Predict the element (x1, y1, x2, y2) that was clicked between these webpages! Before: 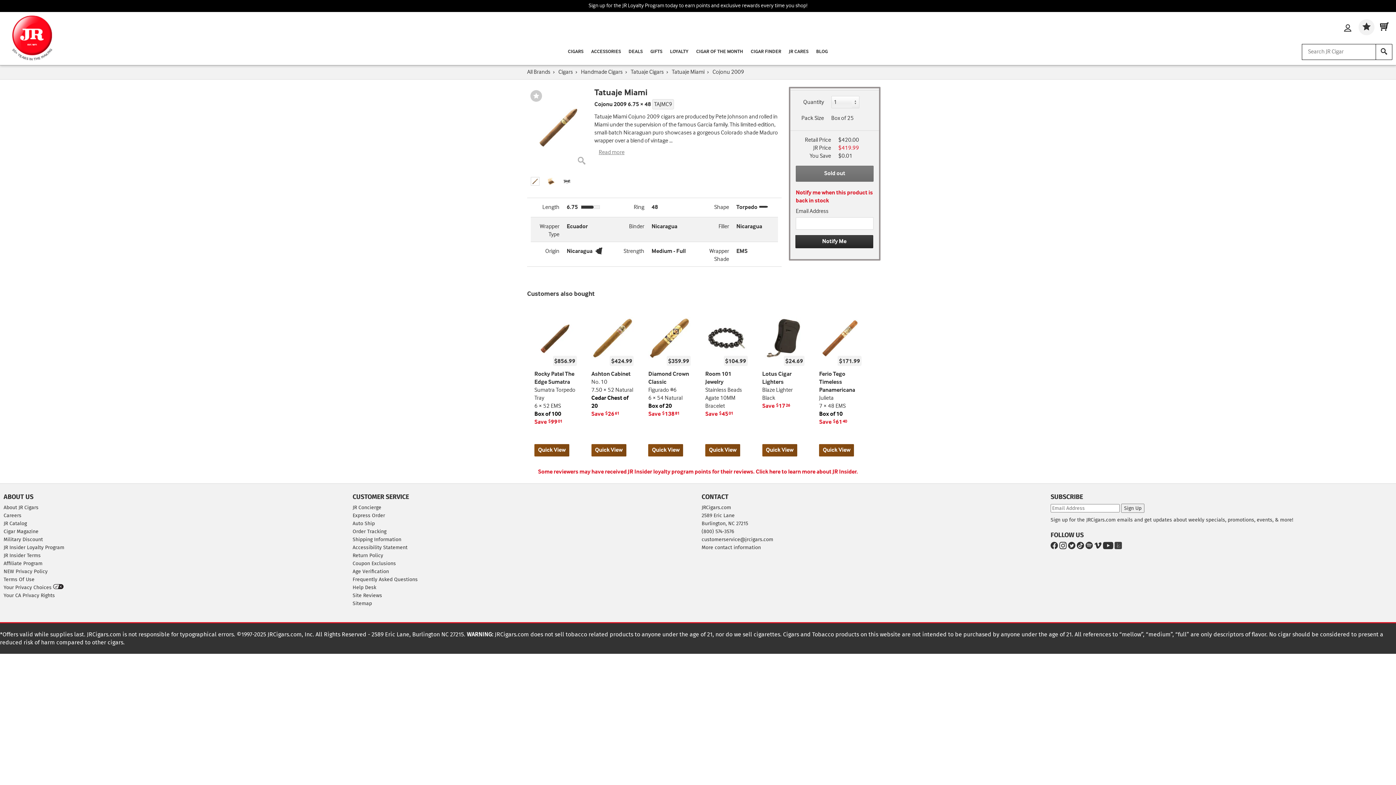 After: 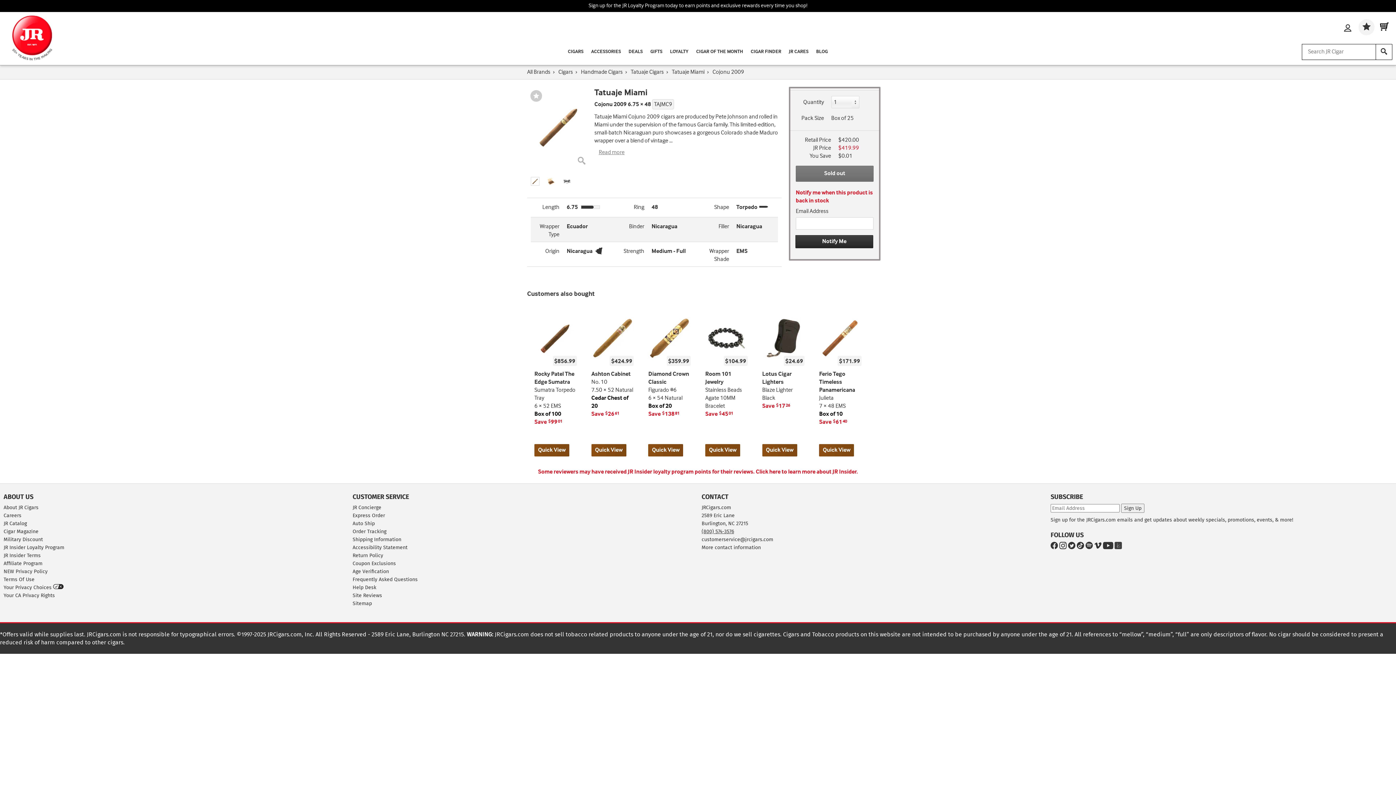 Action: label: (800) 574-3576 bbox: (701, 528, 1043, 536)